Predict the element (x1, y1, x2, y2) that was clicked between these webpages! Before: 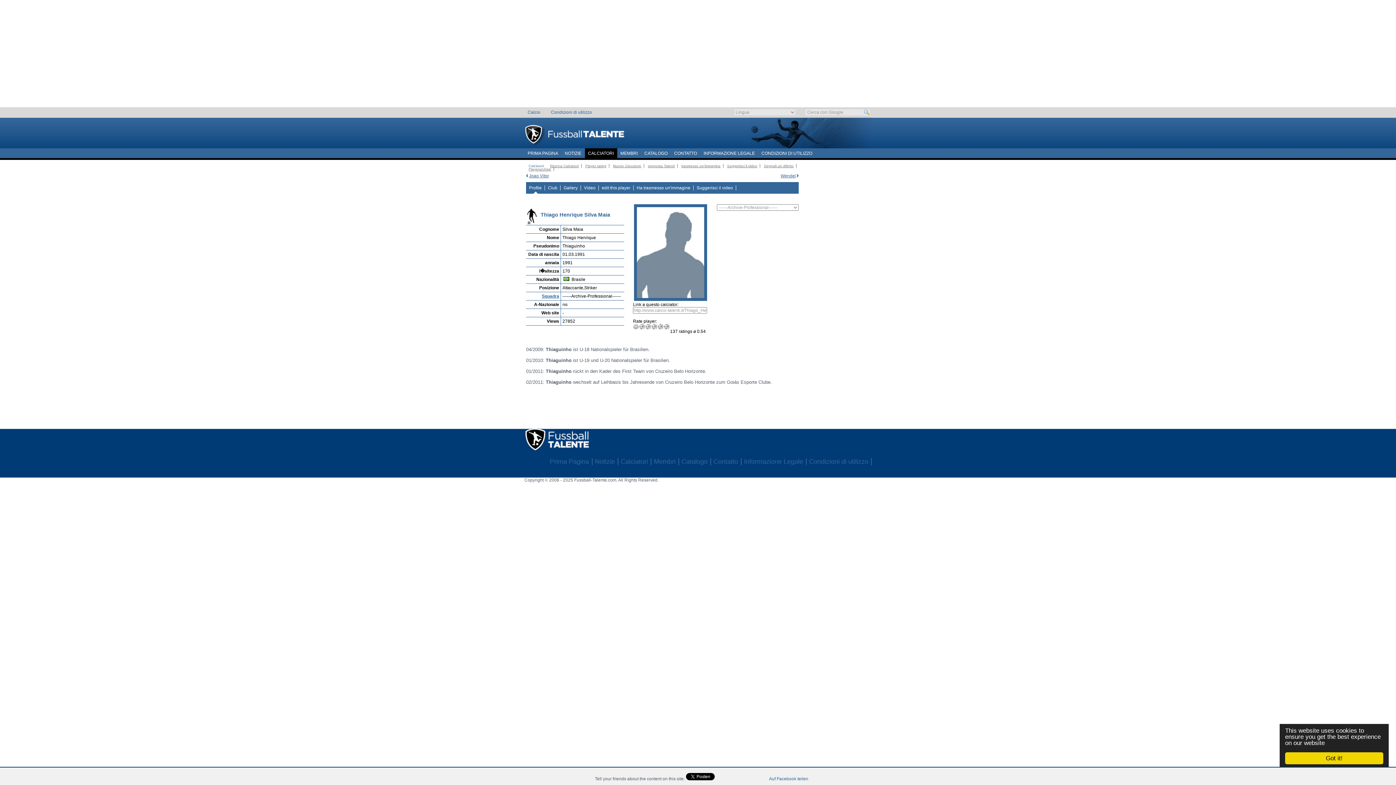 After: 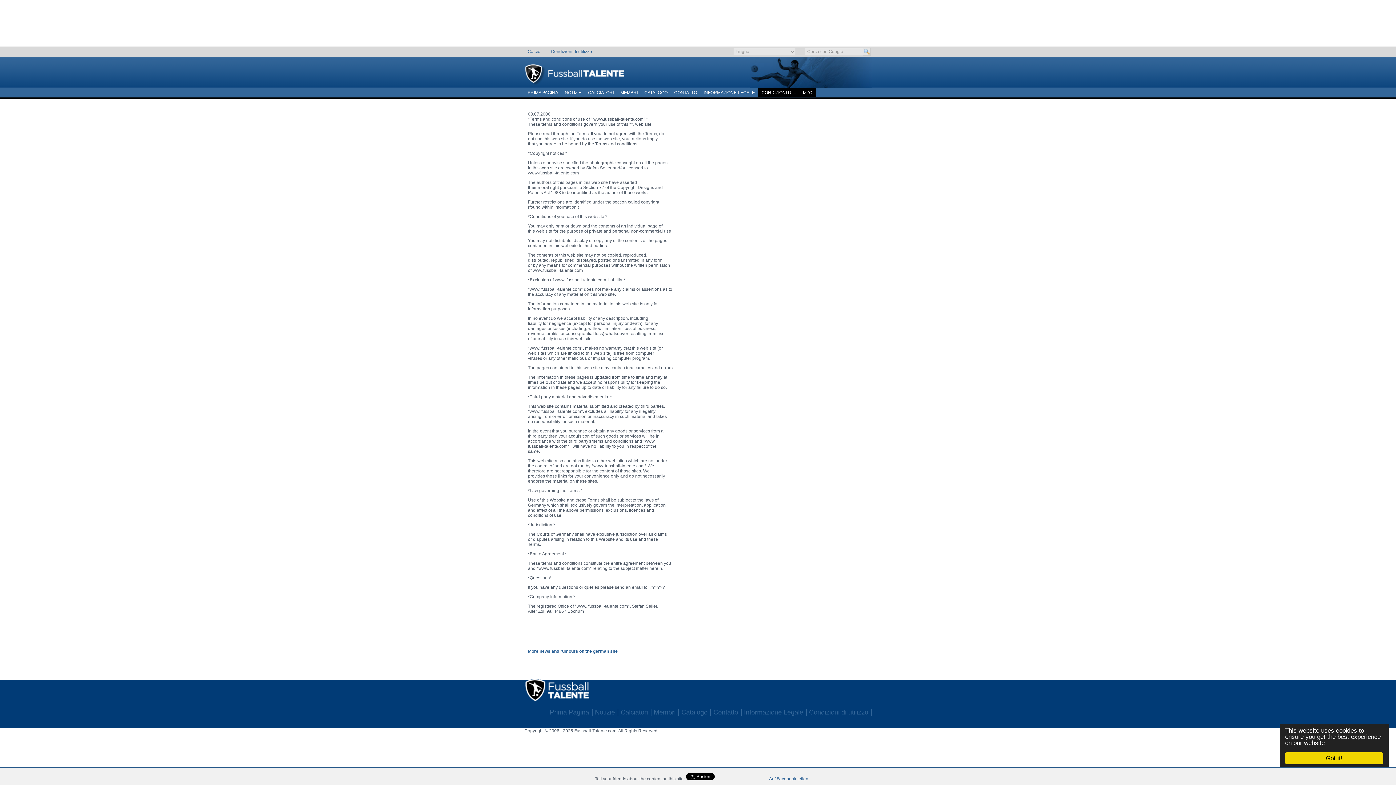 Action: bbox: (758, 148, 815, 158) label: CONDIZIONI DI UTILIZZO